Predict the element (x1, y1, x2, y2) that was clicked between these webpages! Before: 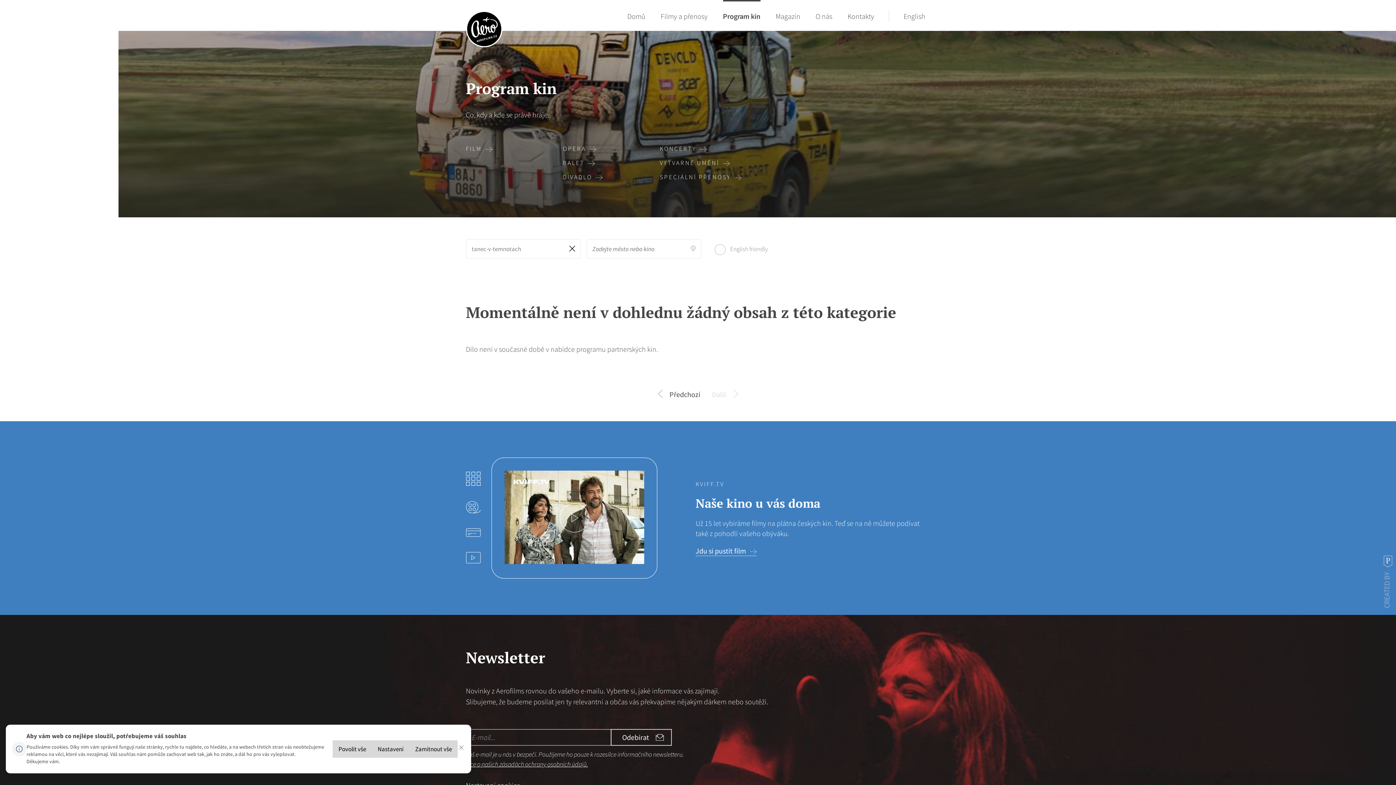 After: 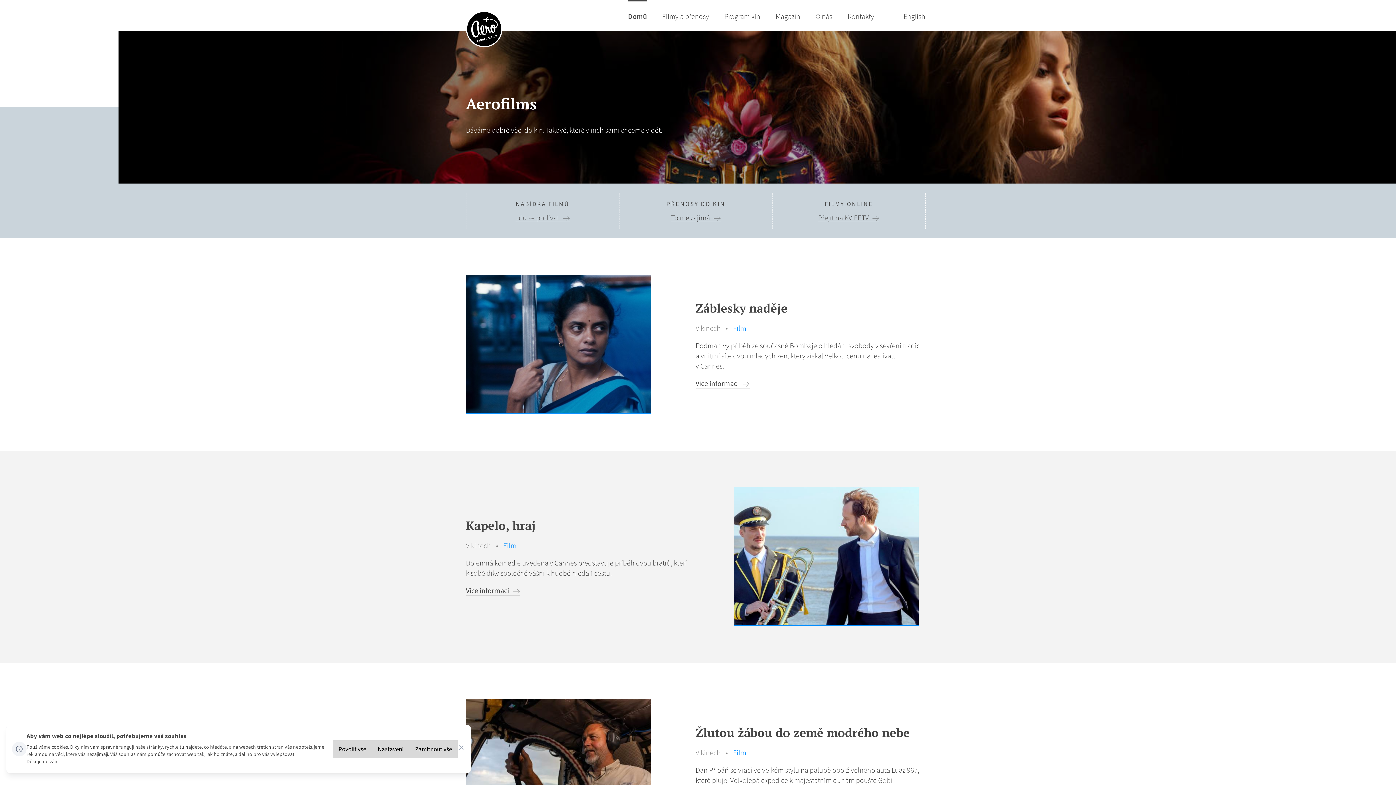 Action: bbox: (467, 12, 501, 46)